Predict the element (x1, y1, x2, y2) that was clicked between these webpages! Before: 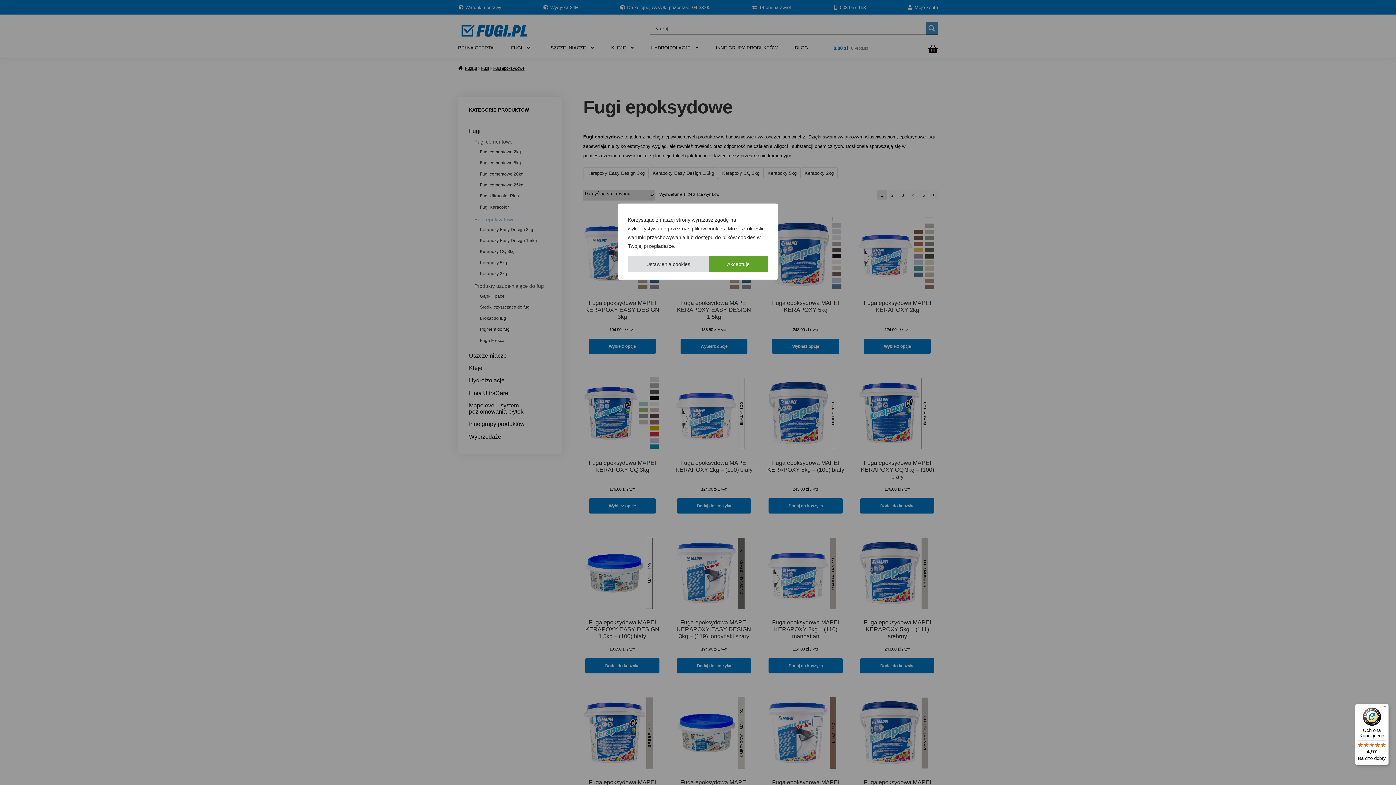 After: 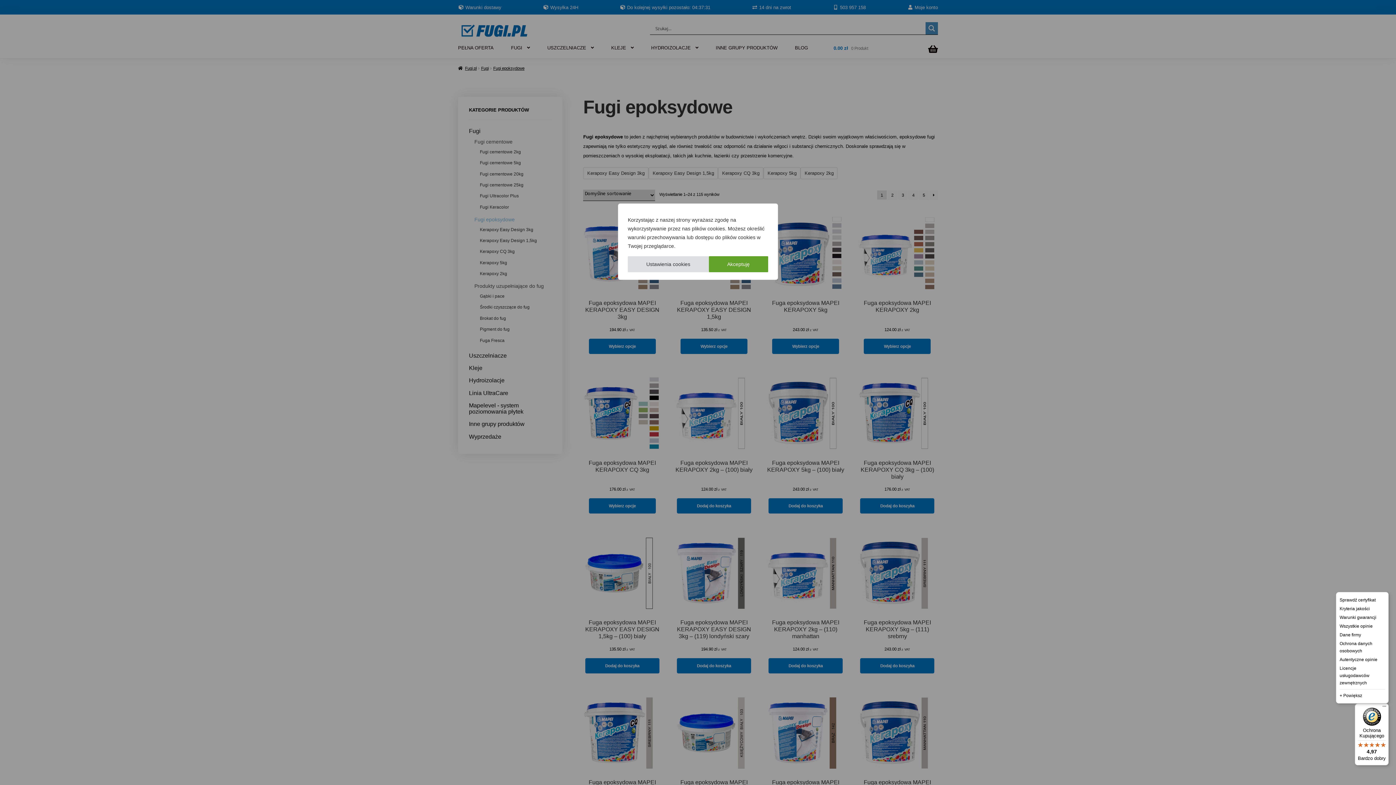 Action: label: Menu bbox: (1380, 704, 1389, 712)